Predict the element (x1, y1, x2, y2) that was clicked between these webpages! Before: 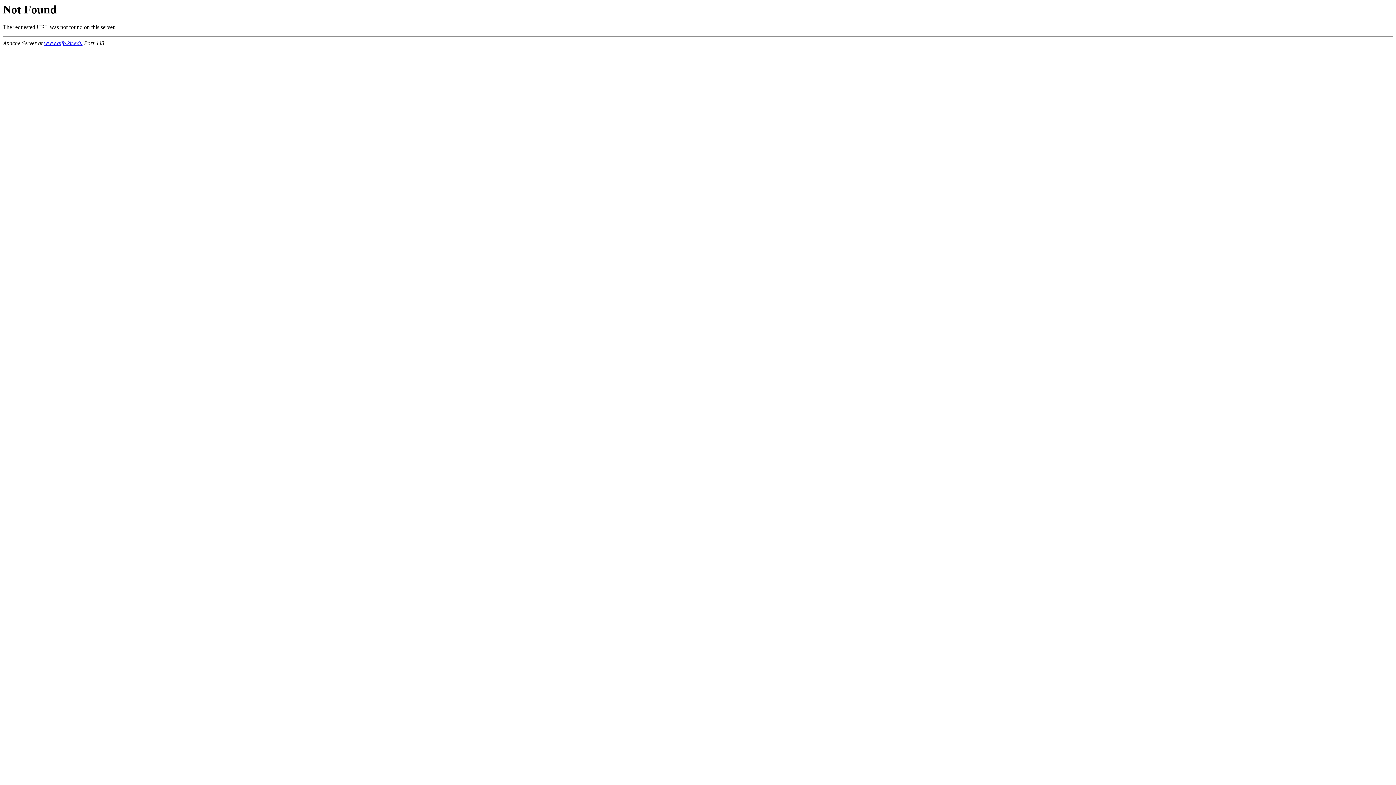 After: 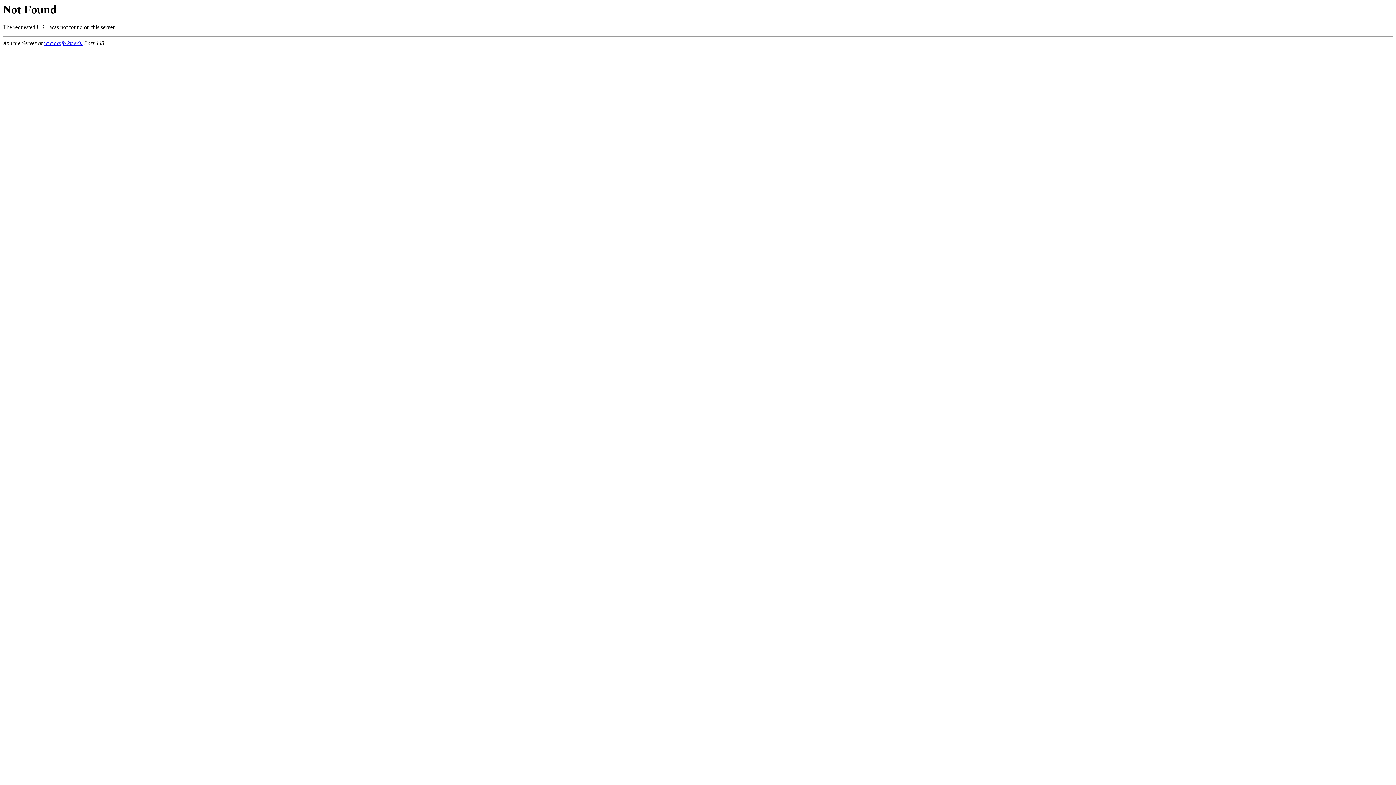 Action: bbox: (44, 40, 82, 46) label: www.aifb.kit.edu